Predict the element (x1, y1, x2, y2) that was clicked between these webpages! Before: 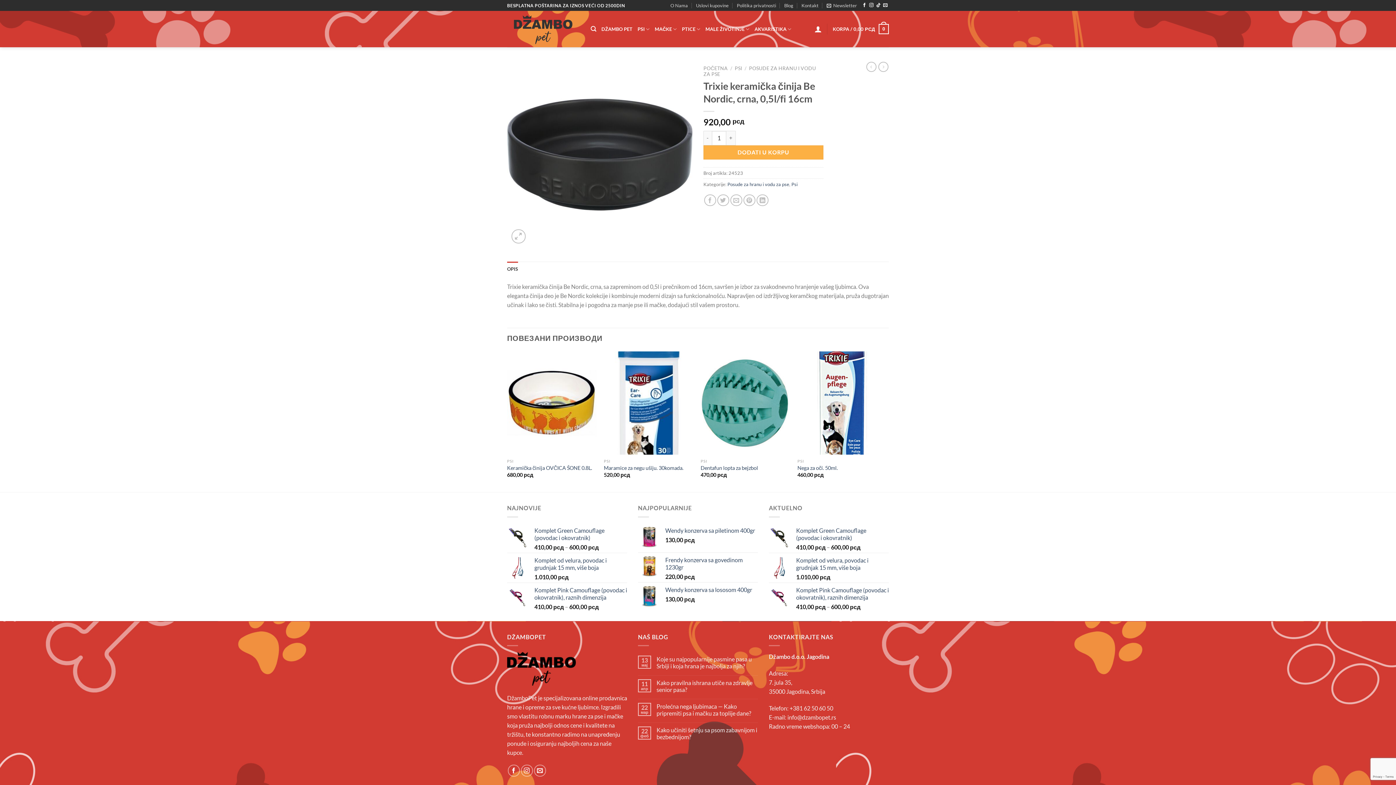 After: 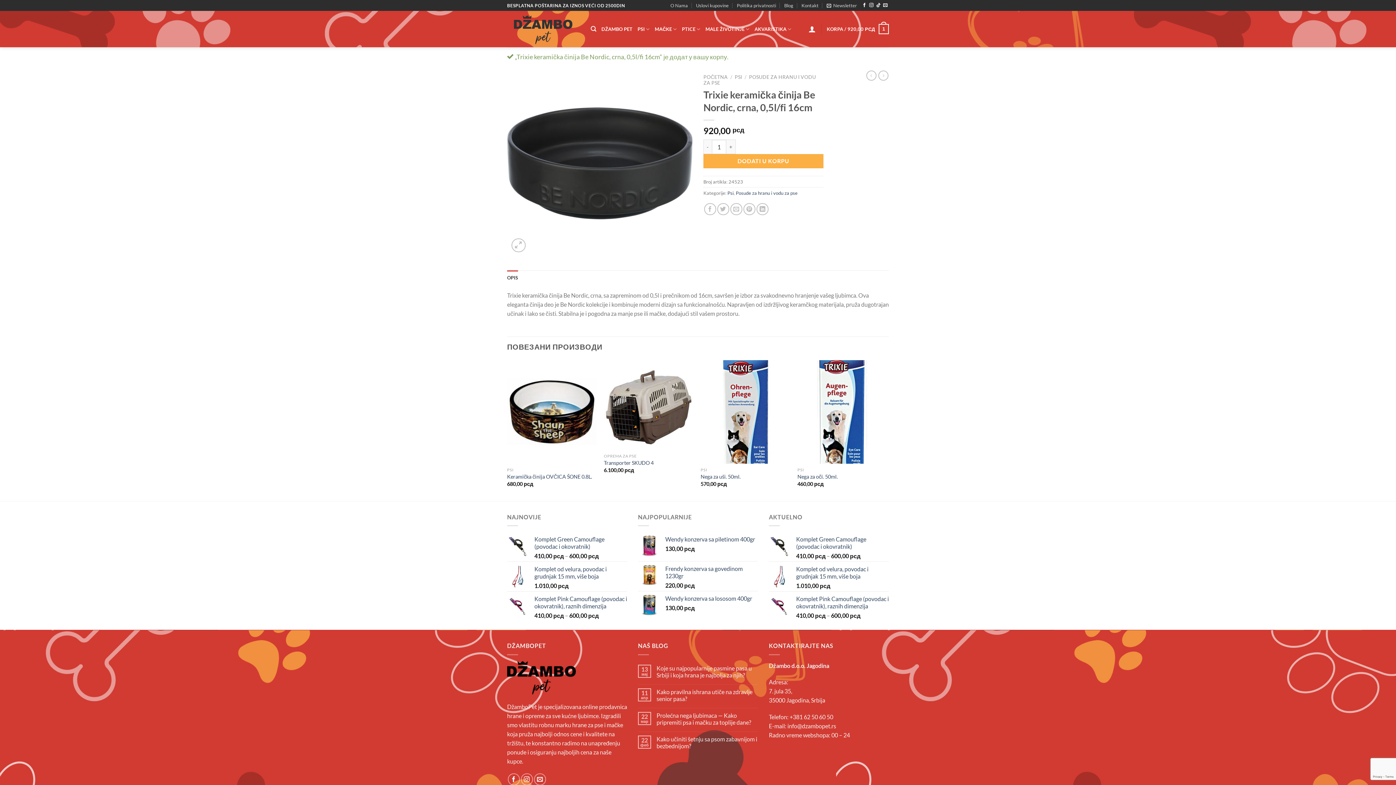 Action: bbox: (703, 145, 823, 159) label: DODATI U KORPU